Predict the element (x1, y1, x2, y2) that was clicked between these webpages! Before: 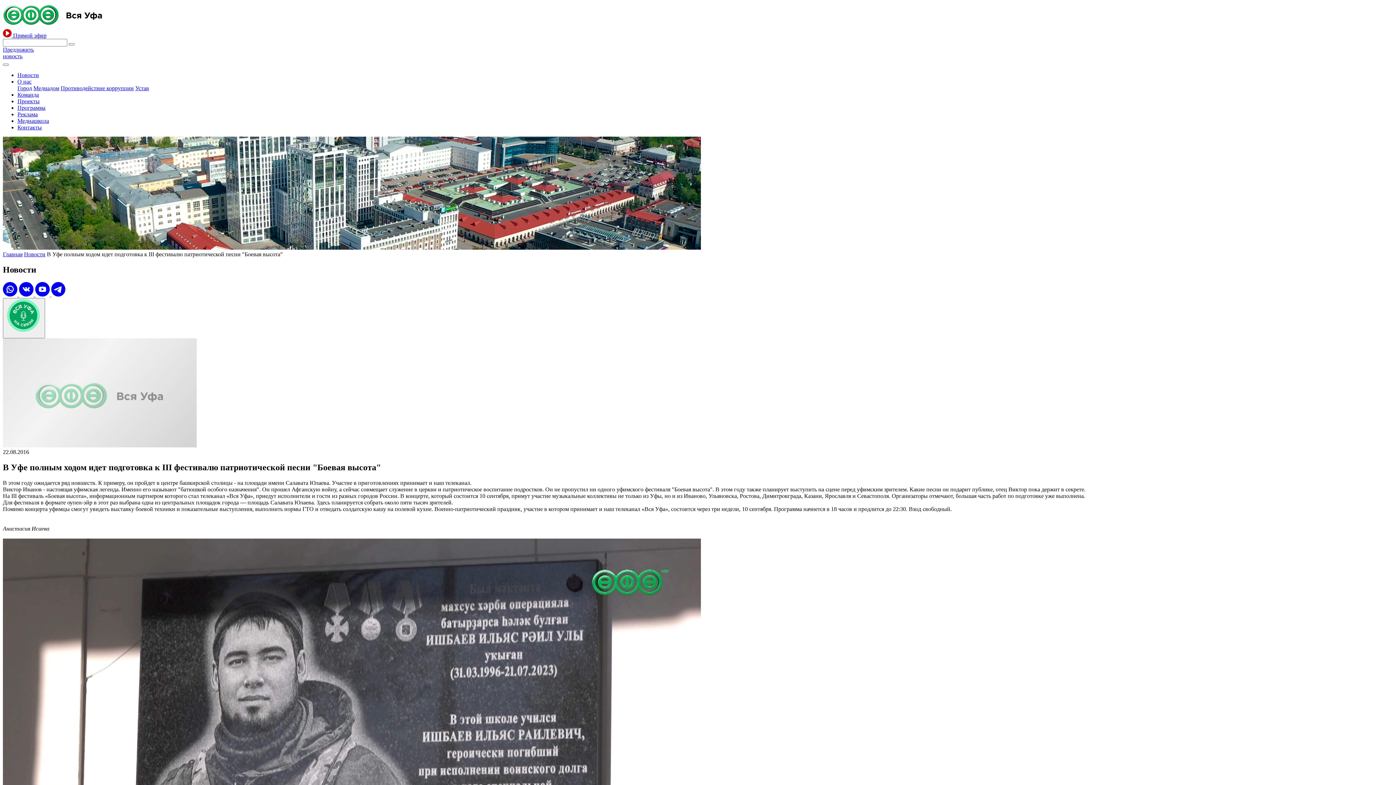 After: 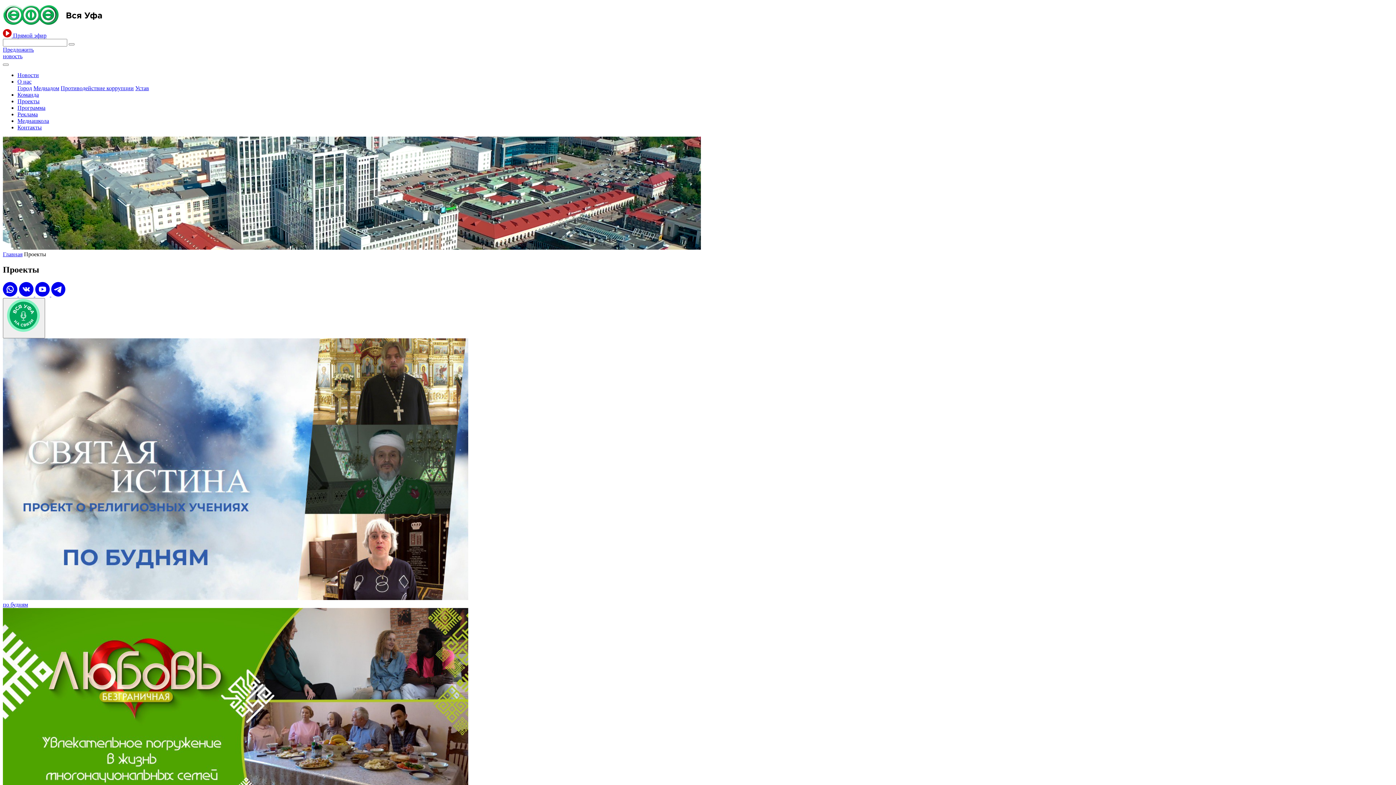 Action: label: Проекты bbox: (17, 98, 39, 104)